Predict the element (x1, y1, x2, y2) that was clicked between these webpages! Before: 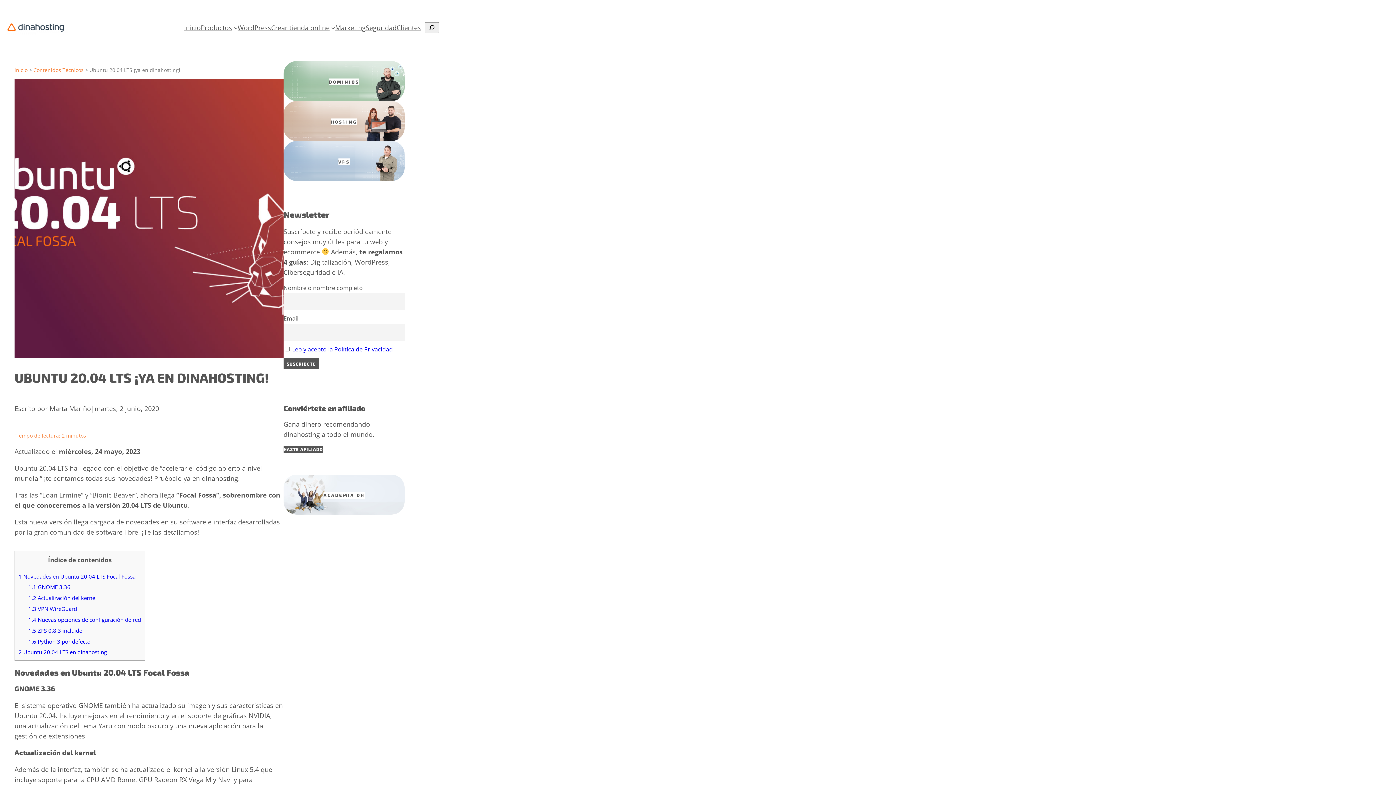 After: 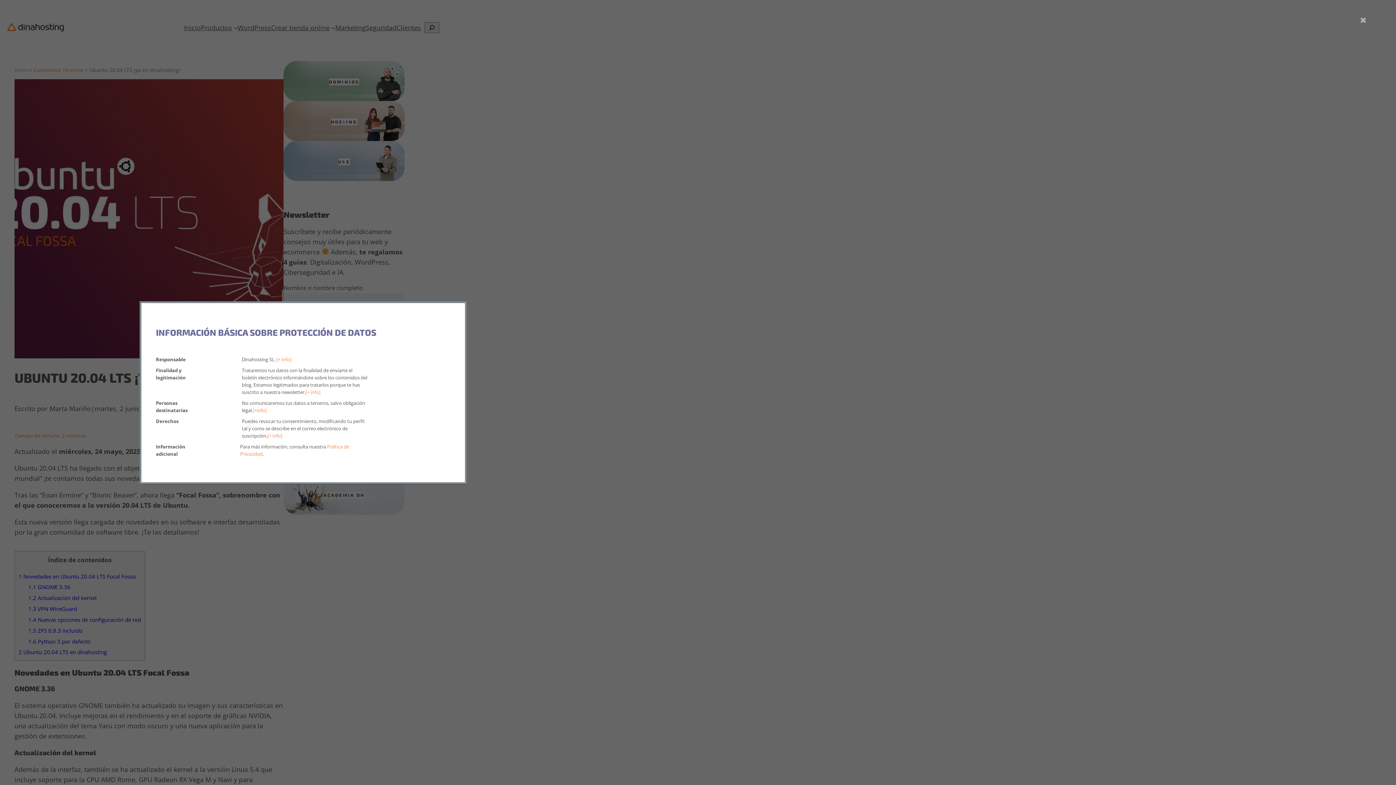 Action: bbox: (292, 345, 392, 353) label: Leo y acepto la Política de Privacidad